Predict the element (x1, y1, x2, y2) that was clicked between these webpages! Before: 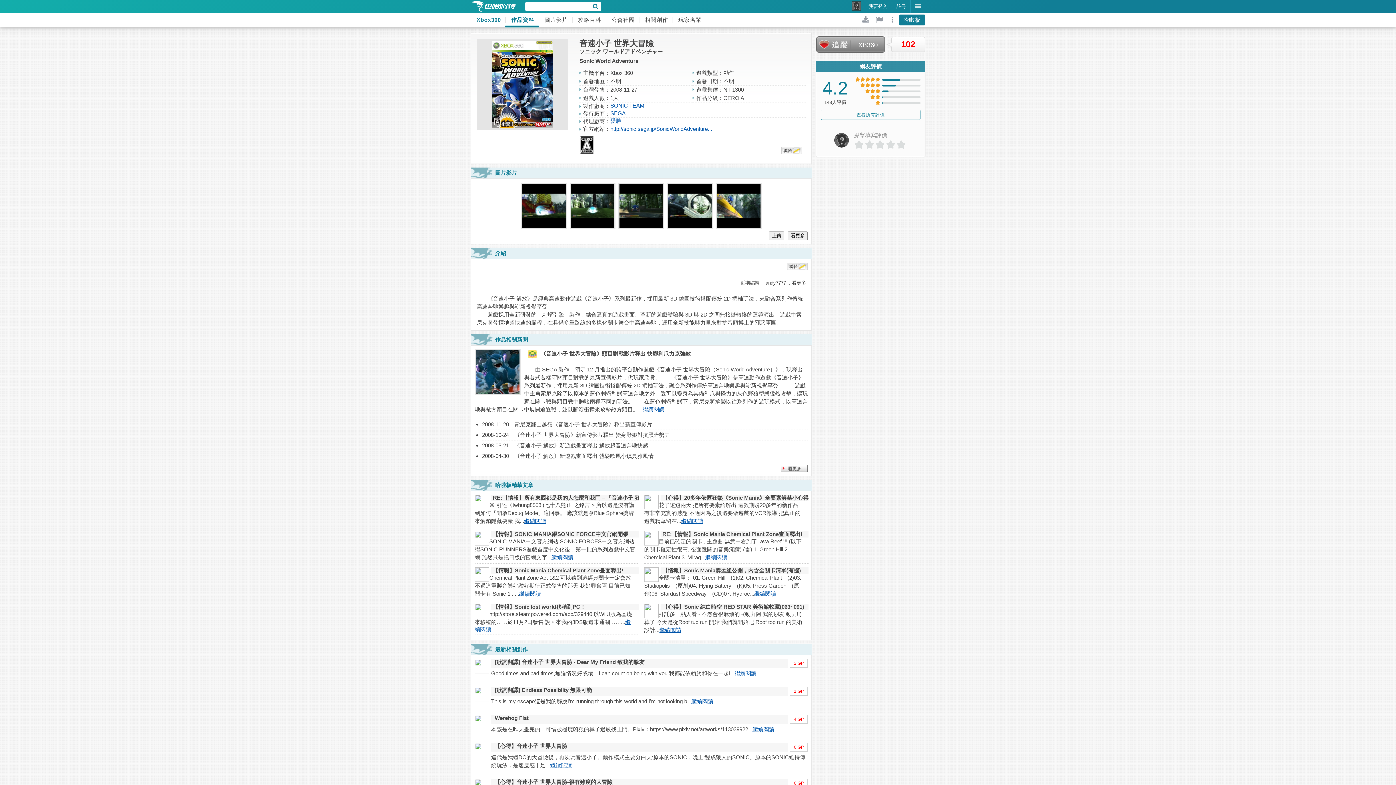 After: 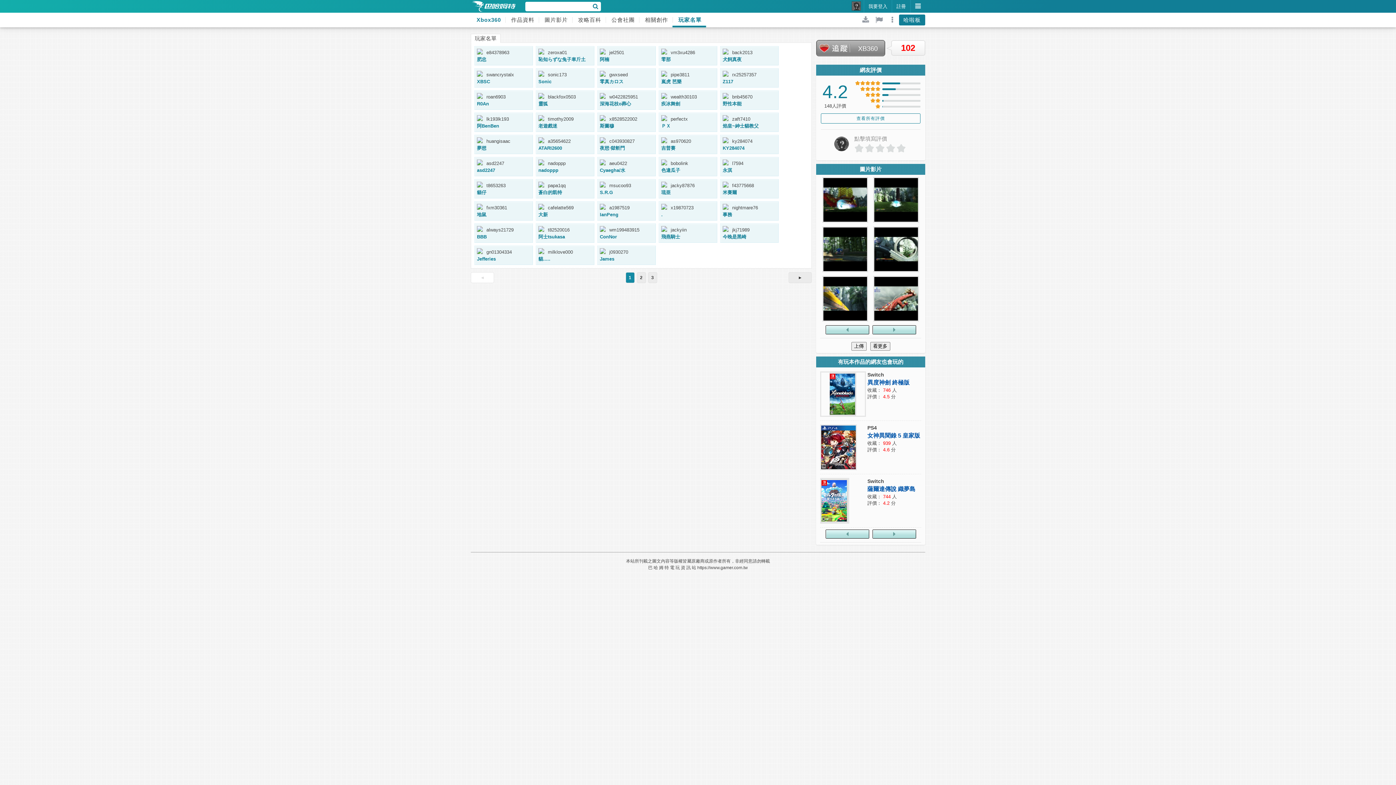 Action: bbox: (672, 12, 706, 27) label: 玩家名單